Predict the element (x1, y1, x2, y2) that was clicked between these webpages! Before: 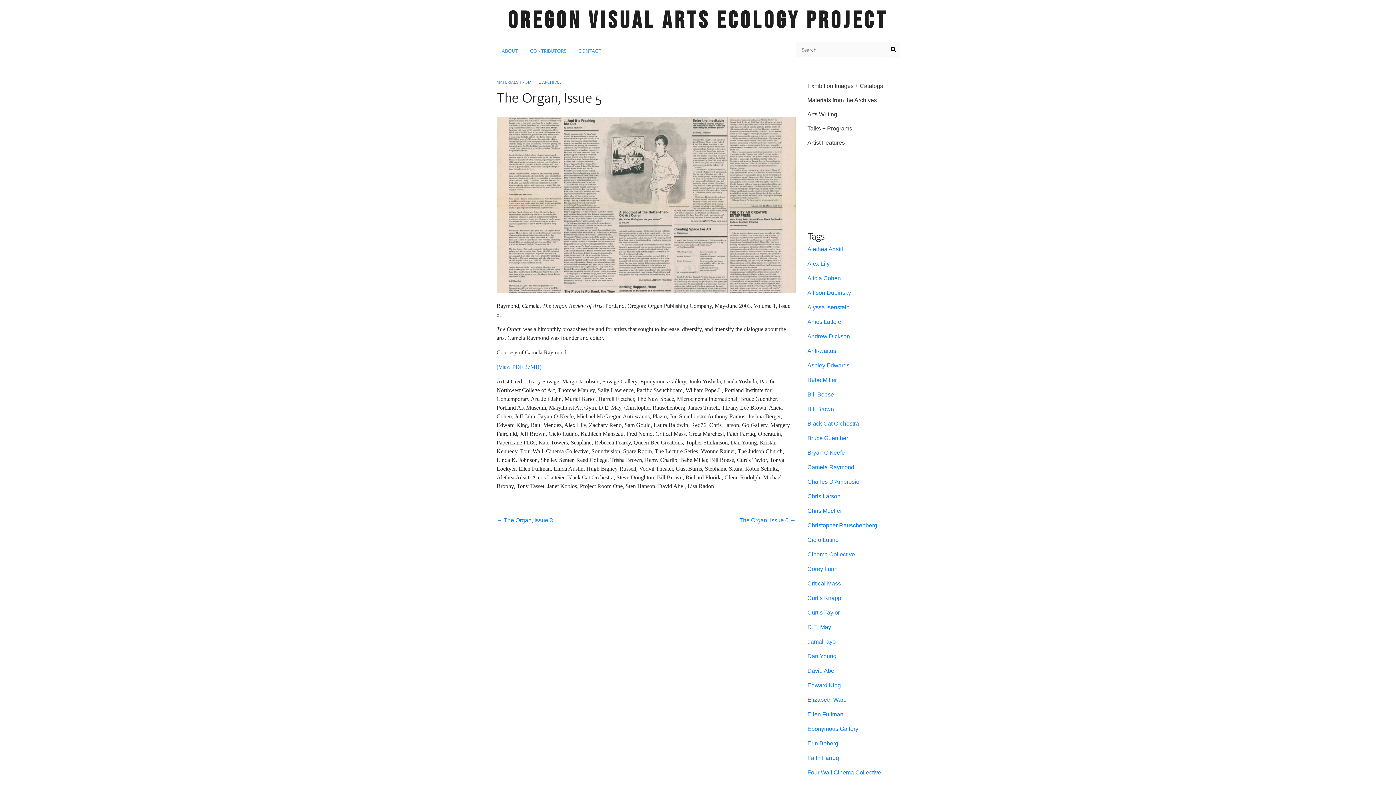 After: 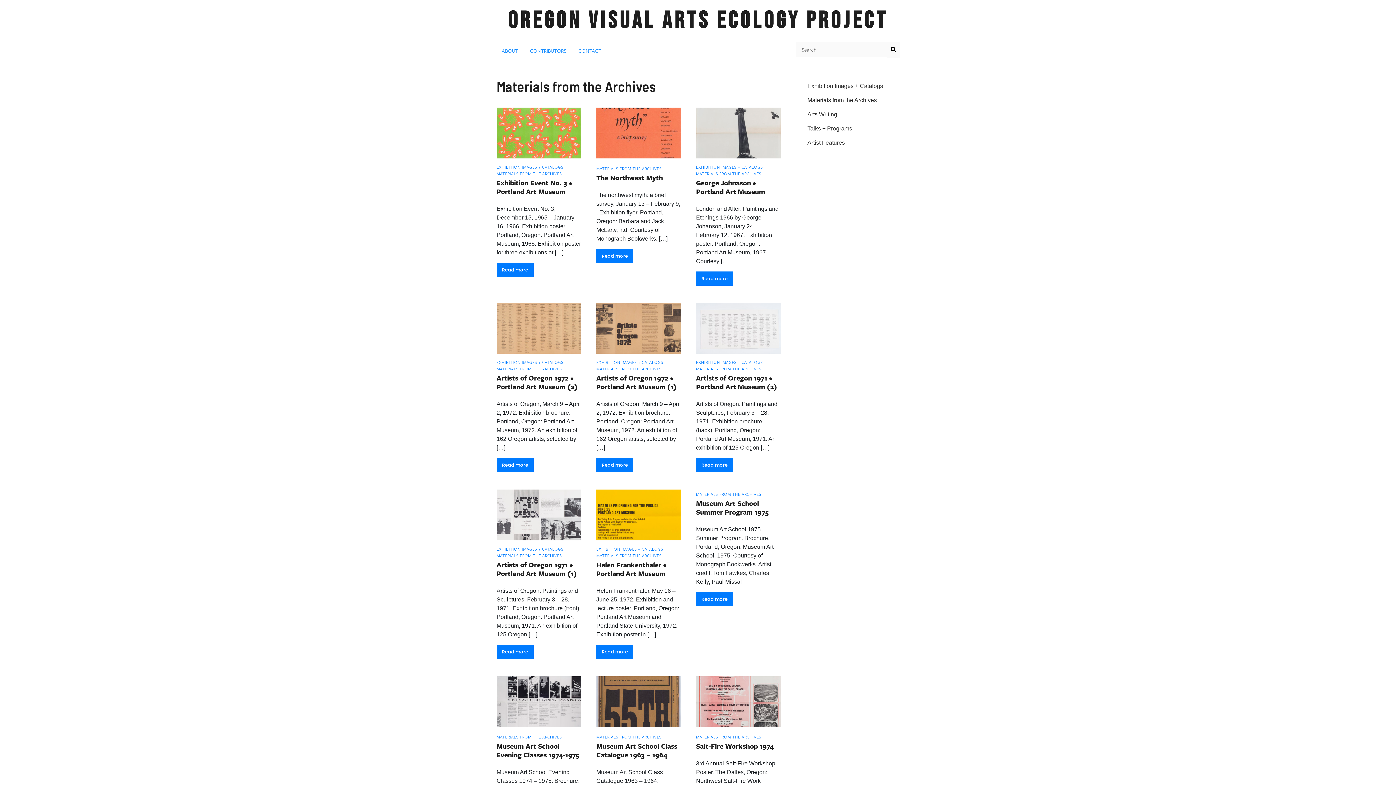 Action: bbox: (496, 78, 562, 85) label: MATERIALS FROM THE ARCHIVES